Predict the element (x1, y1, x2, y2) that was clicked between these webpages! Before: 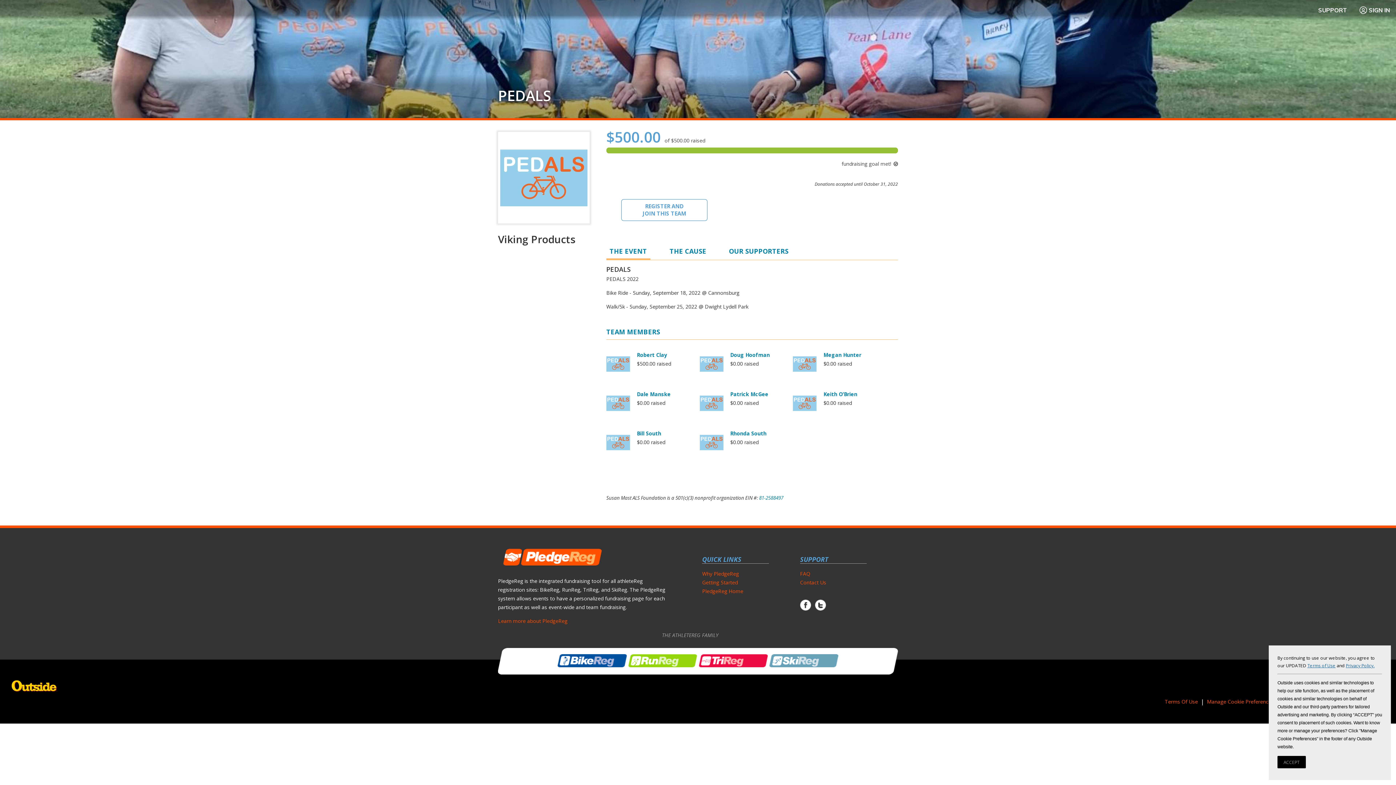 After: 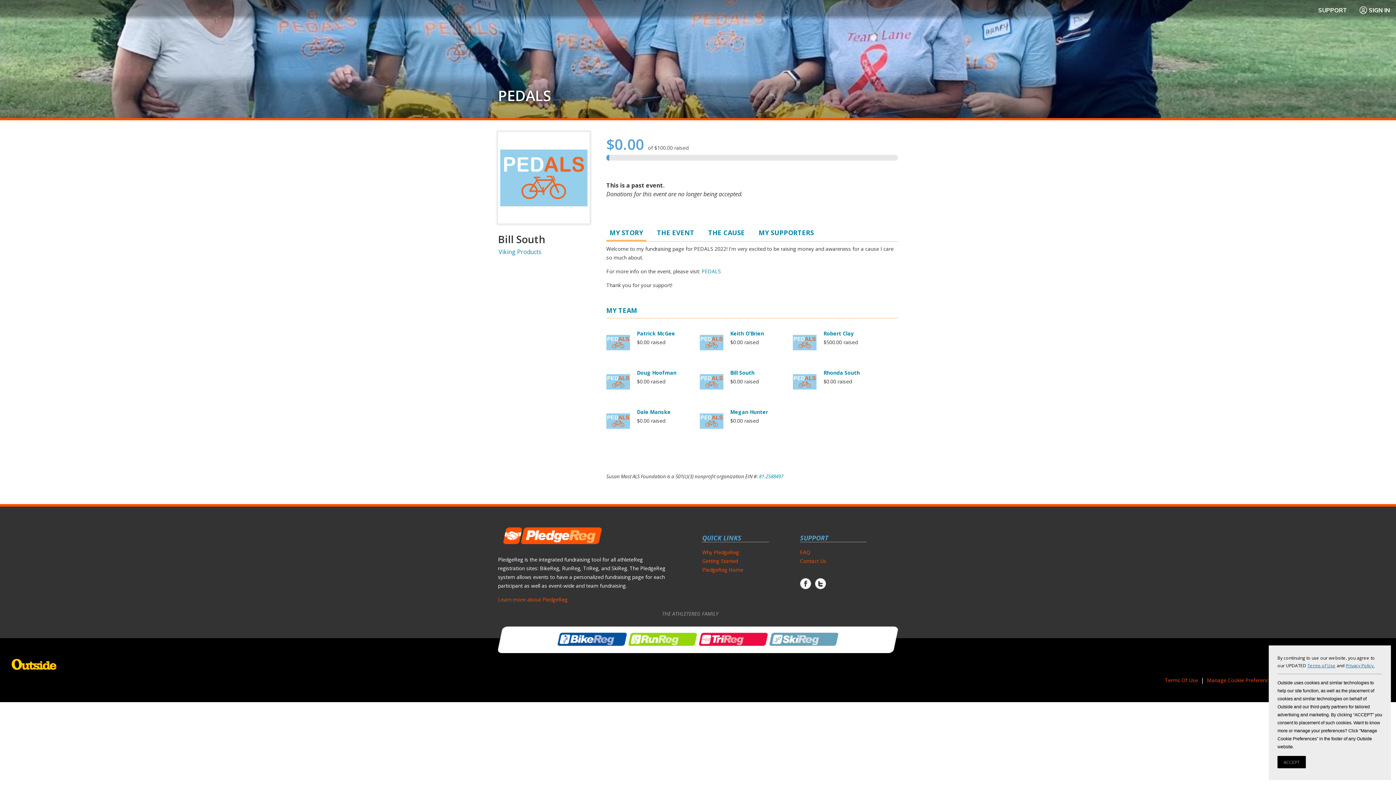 Action: bbox: (637, 430, 661, 437) label: Bill South